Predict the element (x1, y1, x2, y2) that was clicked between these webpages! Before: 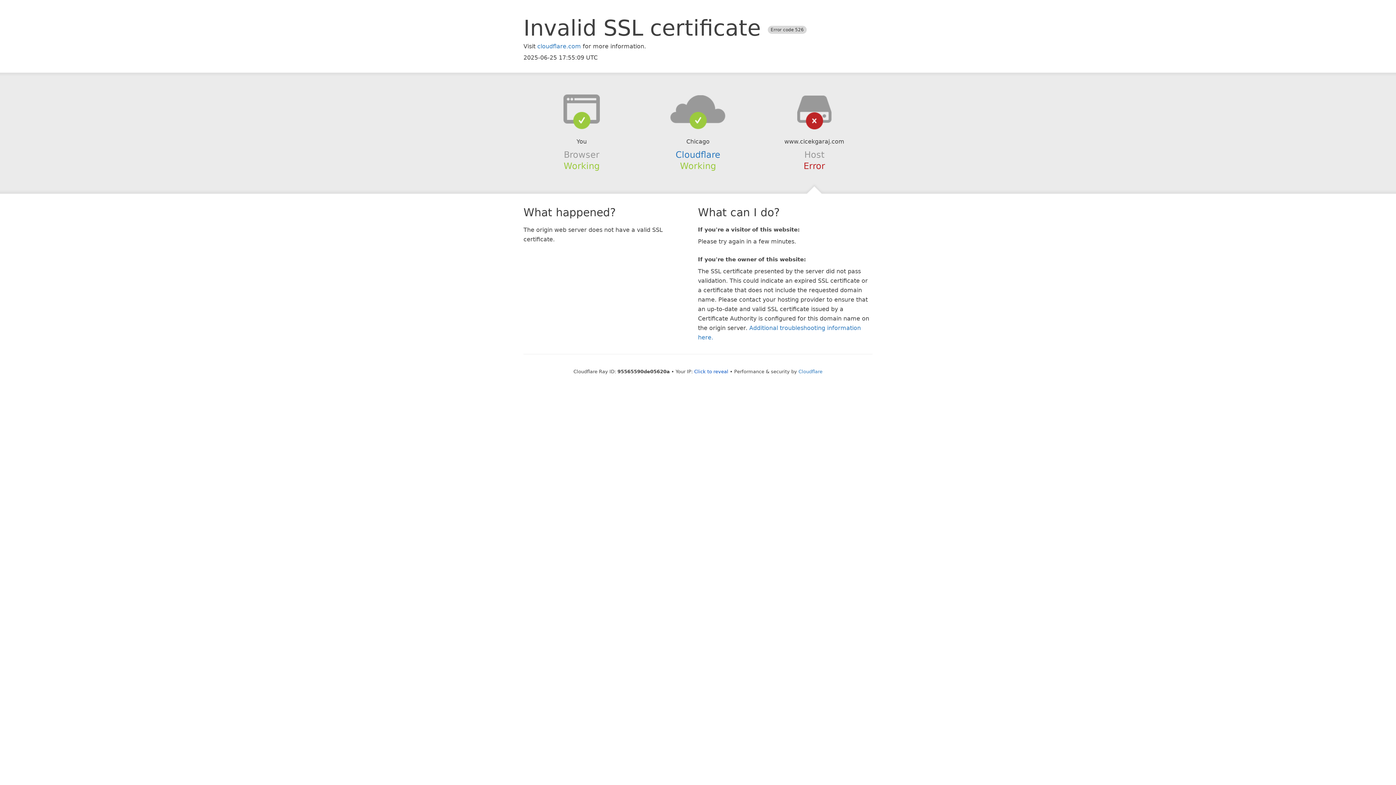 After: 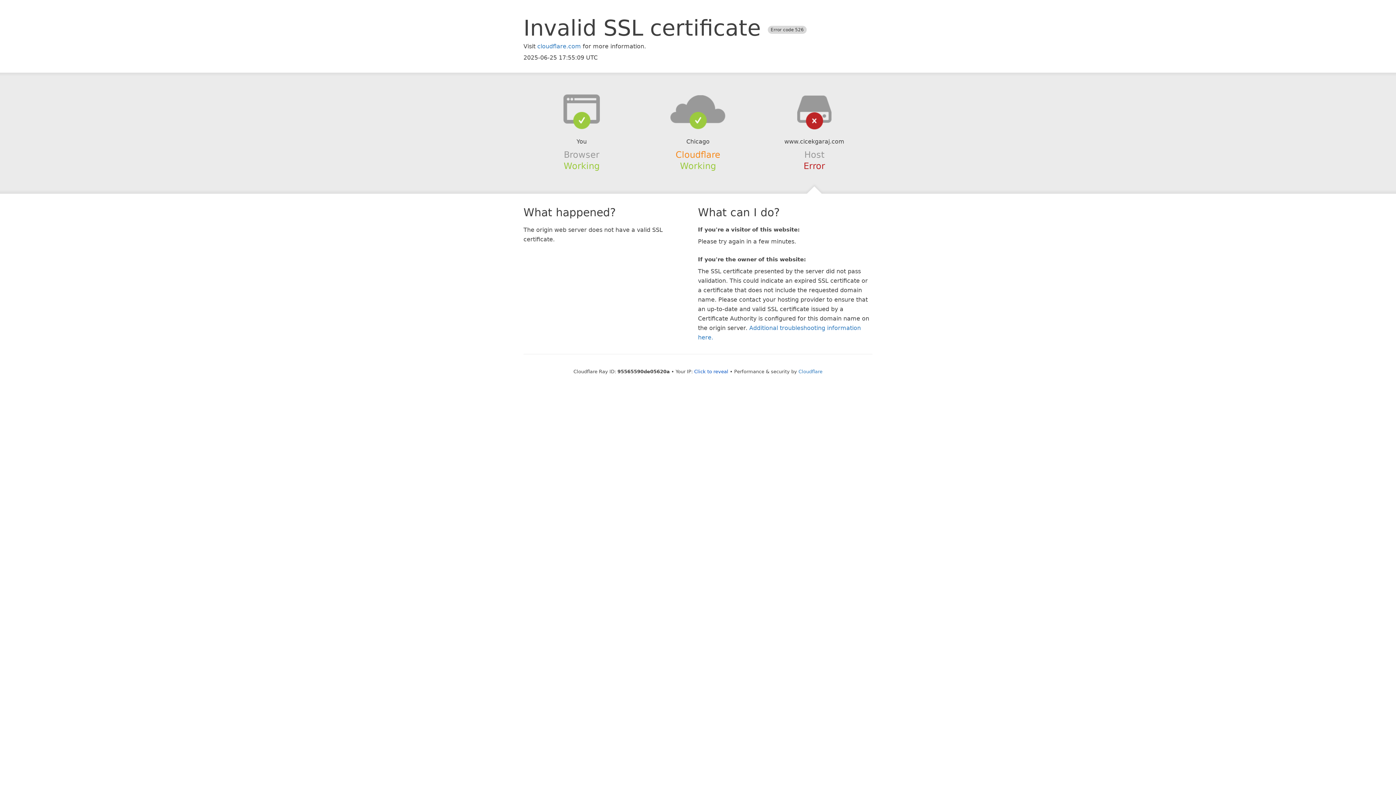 Action: label: Cloudflare bbox: (675, 149, 720, 159)